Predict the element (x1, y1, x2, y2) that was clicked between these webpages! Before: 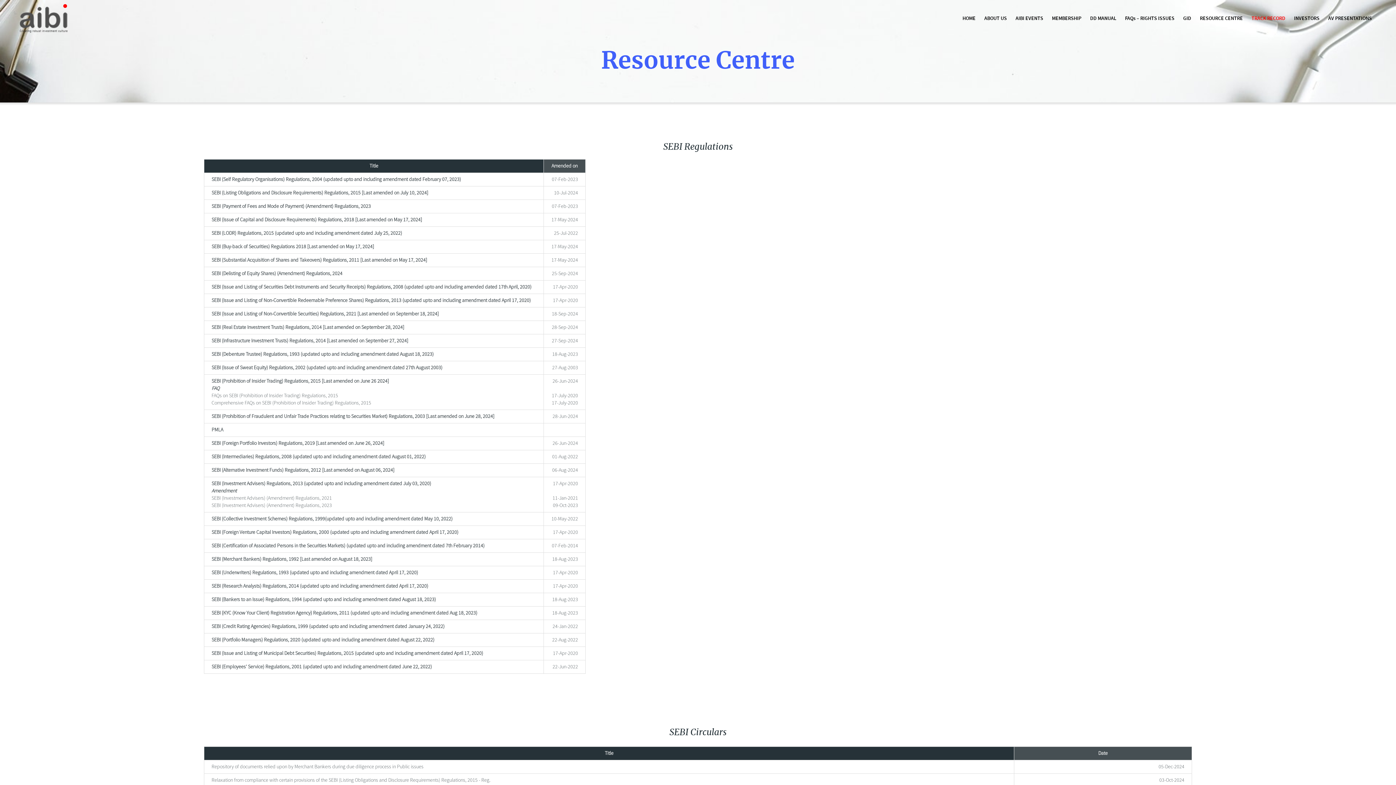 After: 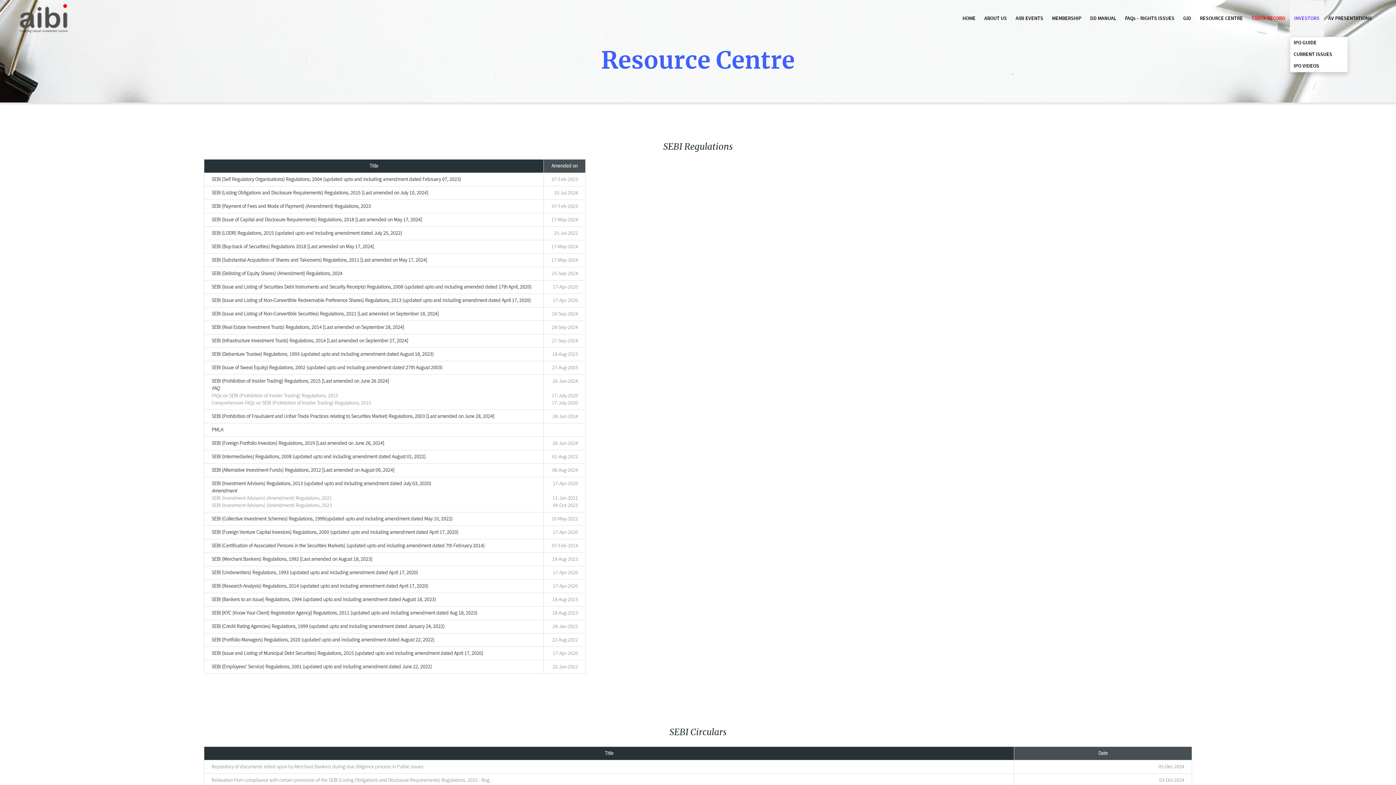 Action: bbox: (1290, 0, 1324, 36) label: INVESTORS